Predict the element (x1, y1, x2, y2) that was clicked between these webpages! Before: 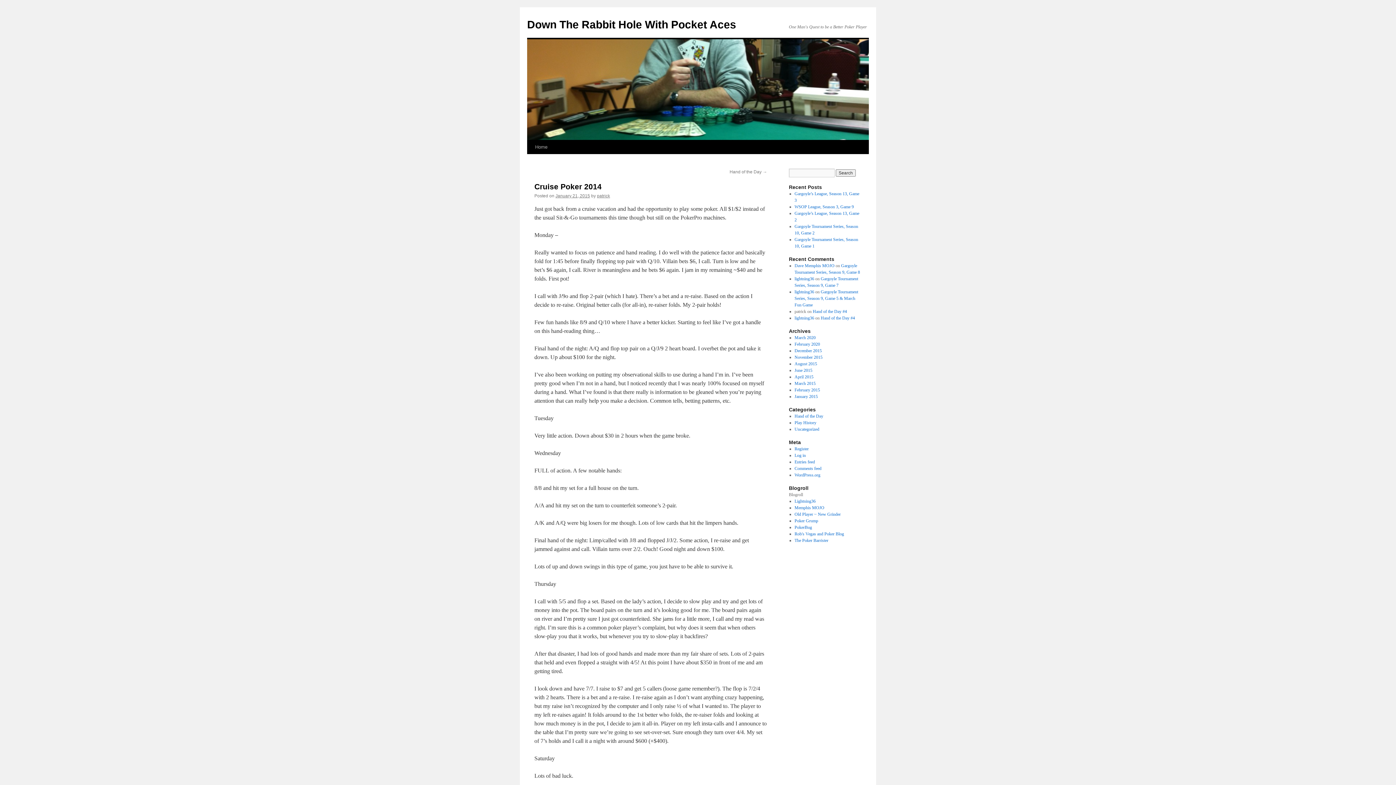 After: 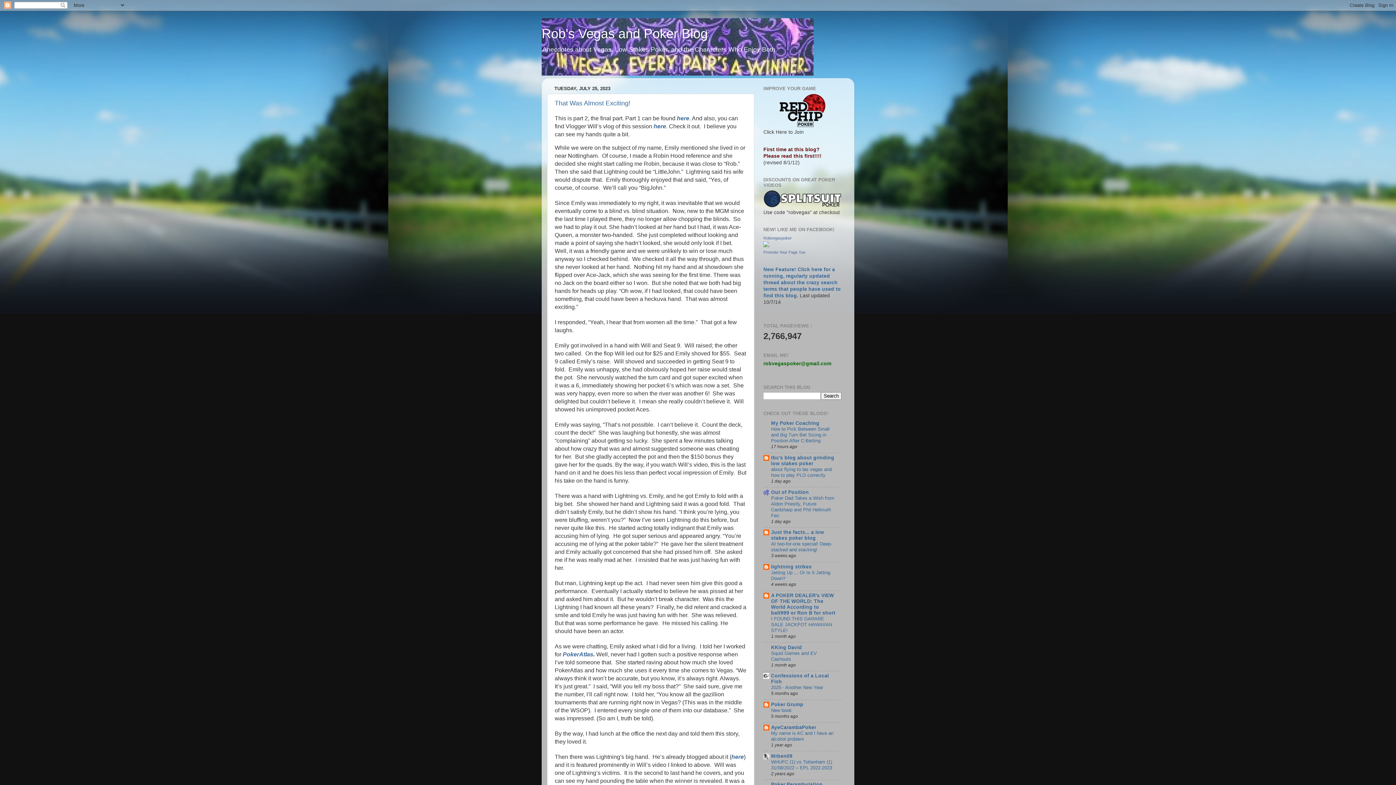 Action: bbox: (794, 531, 844, 536) label: Rob's Vegas and Poker Blog